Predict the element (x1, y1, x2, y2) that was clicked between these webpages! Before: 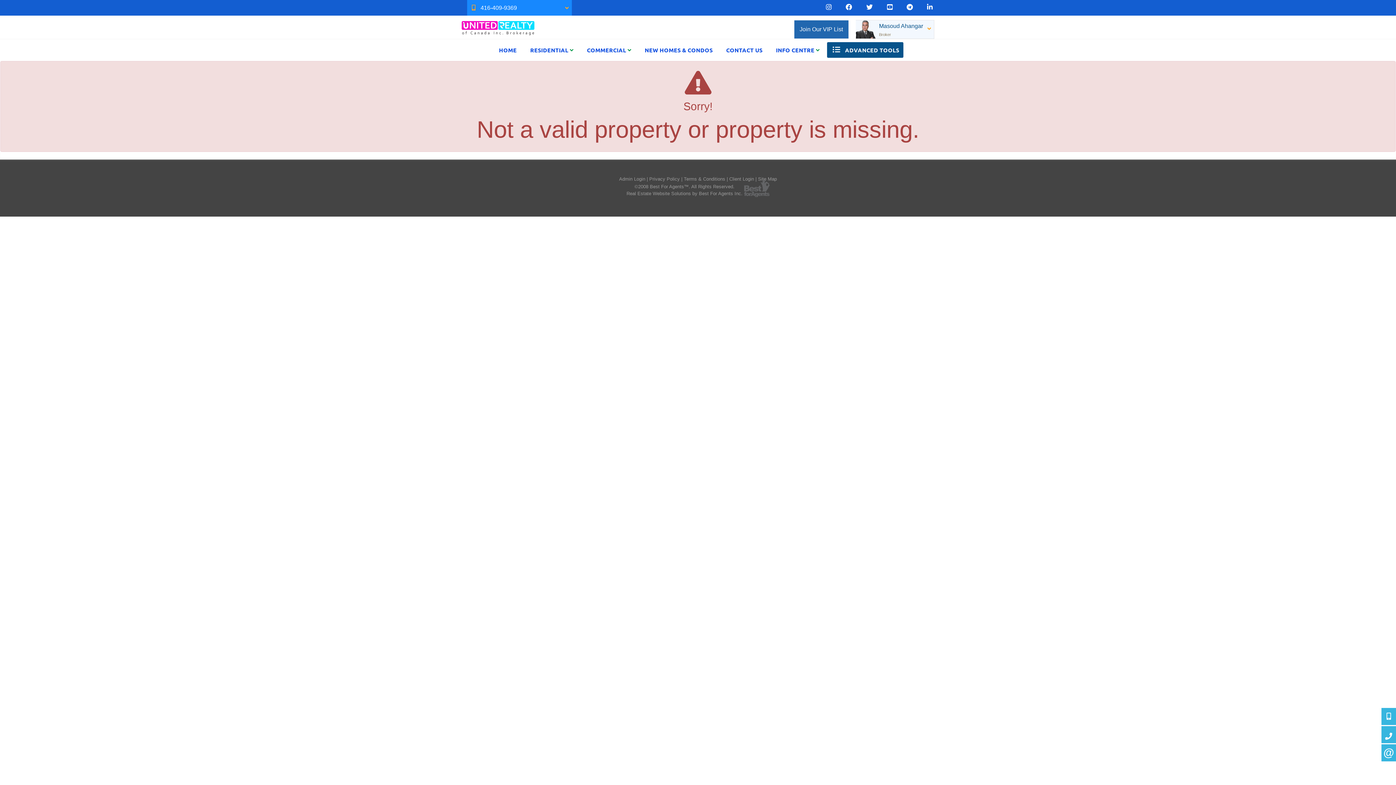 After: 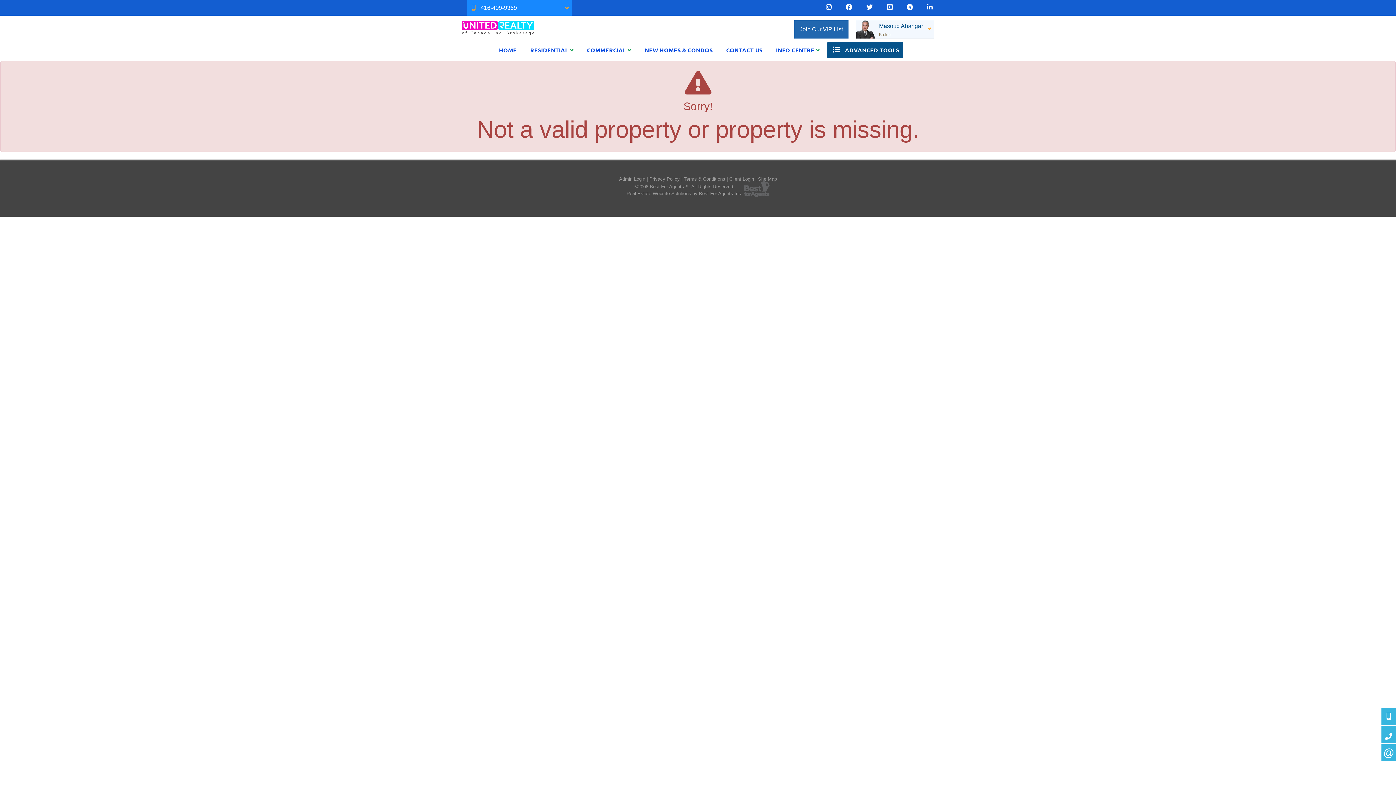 Action: bbox: (744, 179, 769, 197)